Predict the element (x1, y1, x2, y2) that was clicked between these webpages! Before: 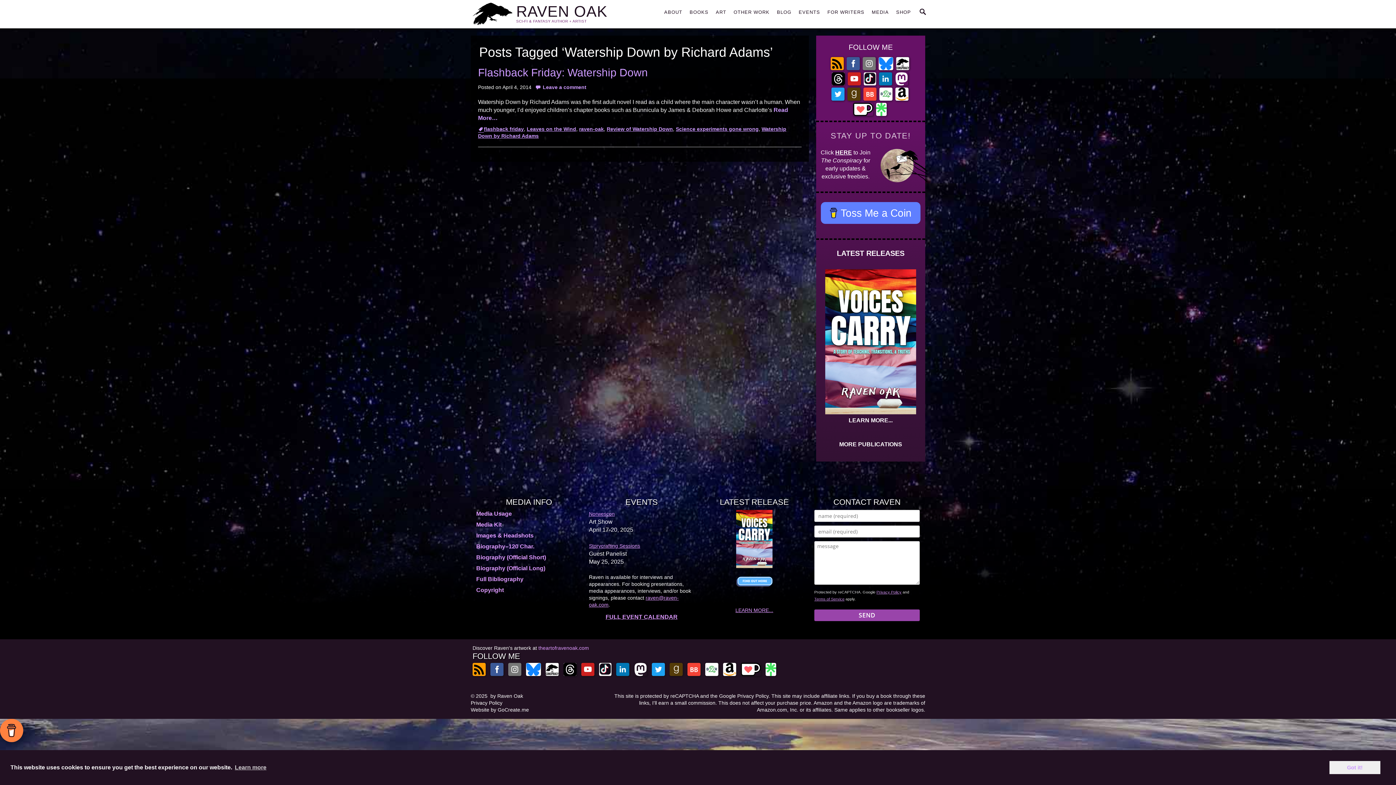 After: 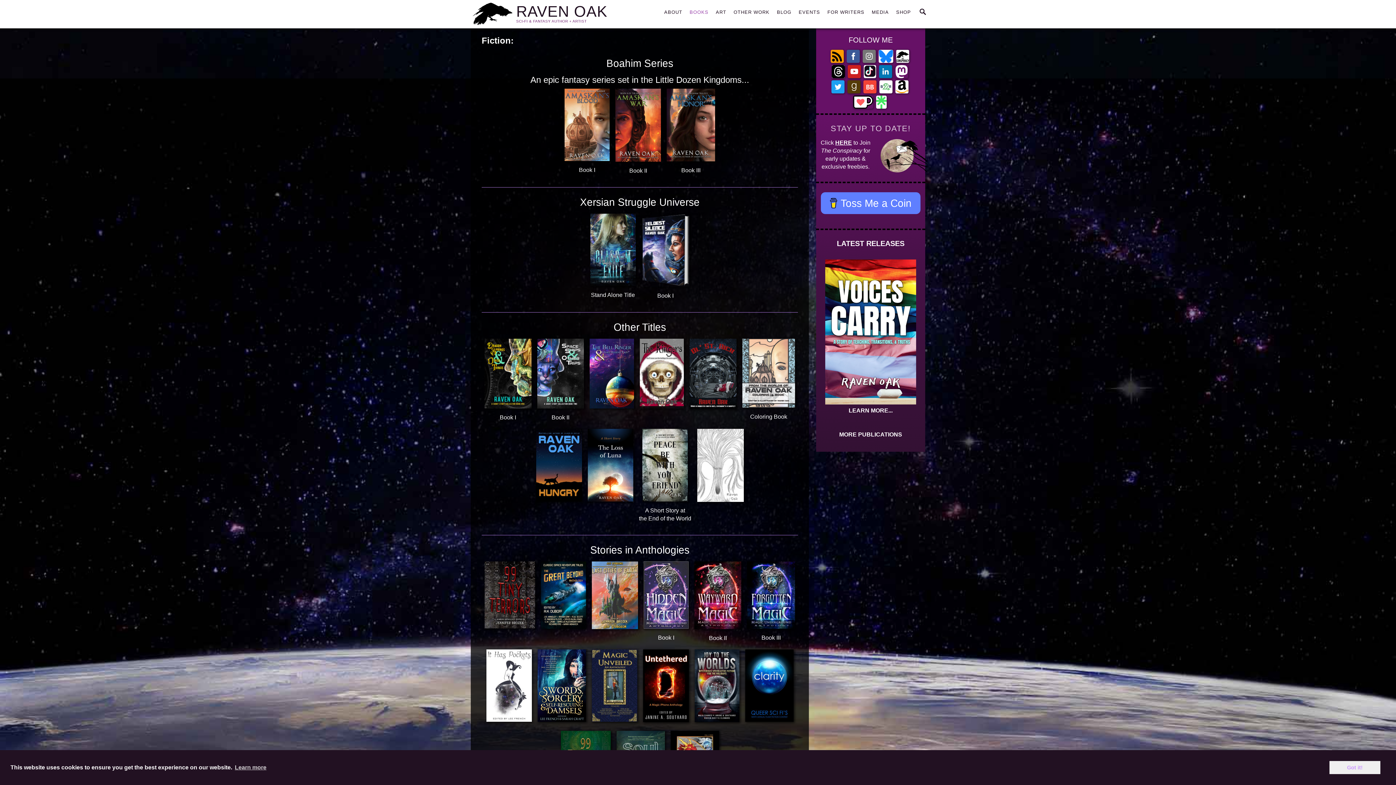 Action: bbox: (839, 441, 902, 447) label: MORE PUBLICATIONS